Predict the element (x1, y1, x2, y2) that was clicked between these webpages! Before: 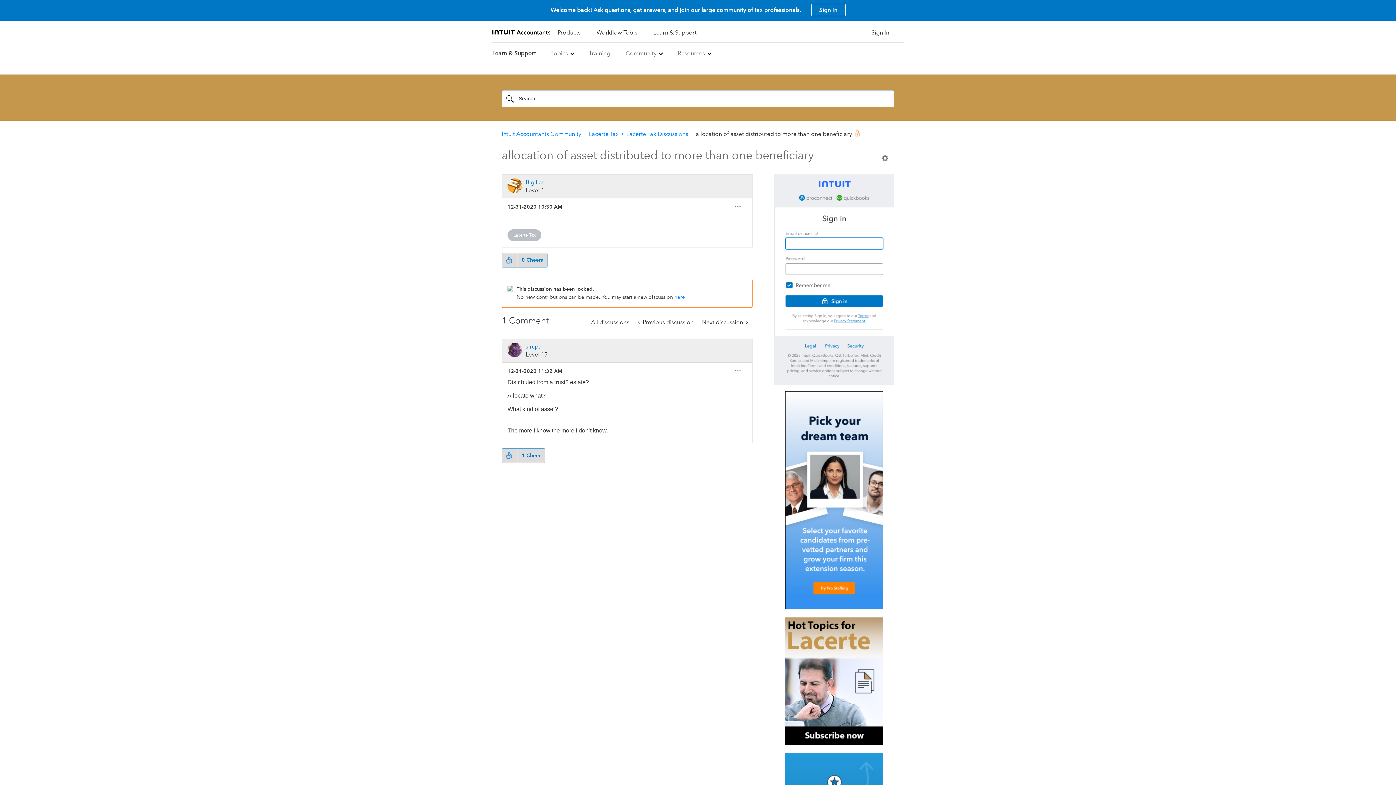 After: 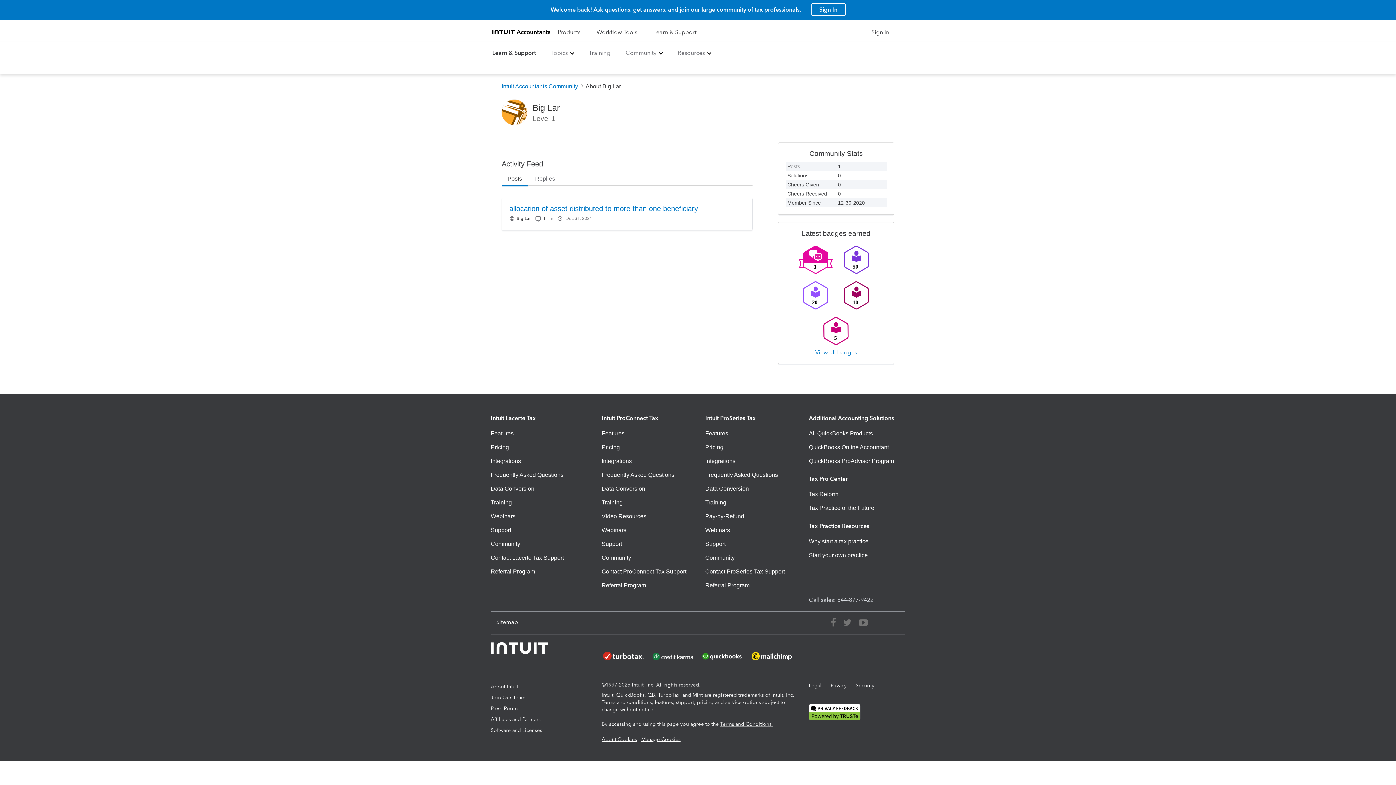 Action: bbox: (525, 178, 544, 185) label: View Profile of Big Lar